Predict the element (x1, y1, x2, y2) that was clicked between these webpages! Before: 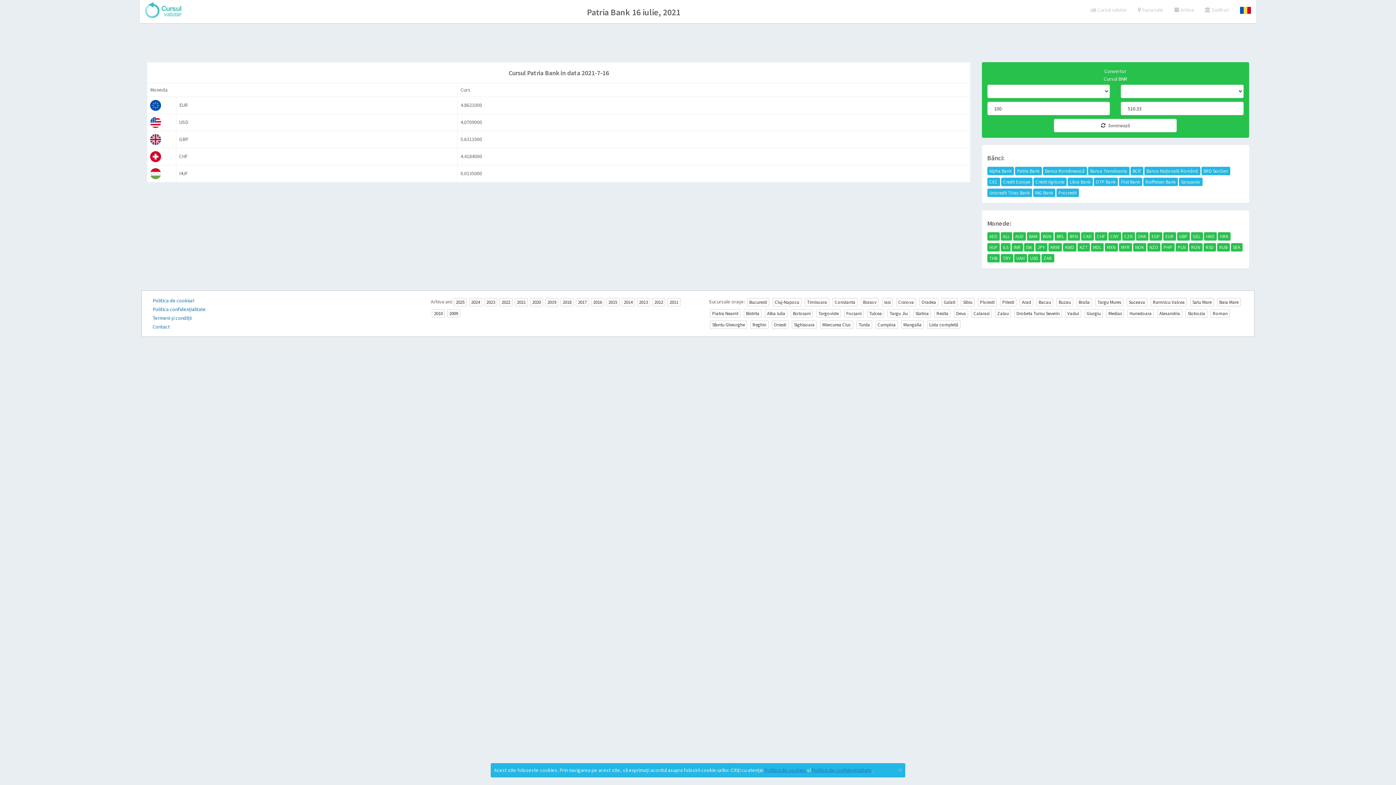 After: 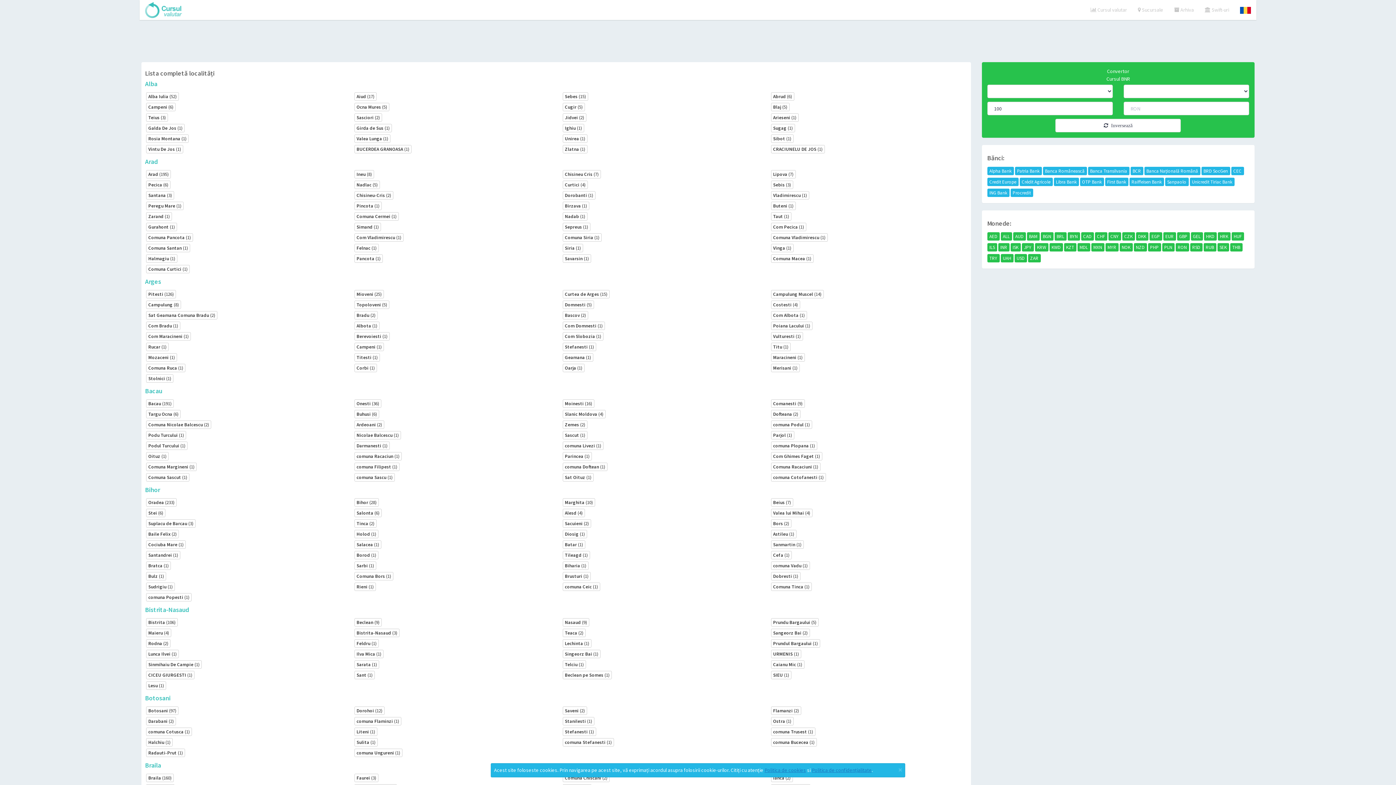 Action: bbox: (927, 320, 960, 329) label: Lista completă